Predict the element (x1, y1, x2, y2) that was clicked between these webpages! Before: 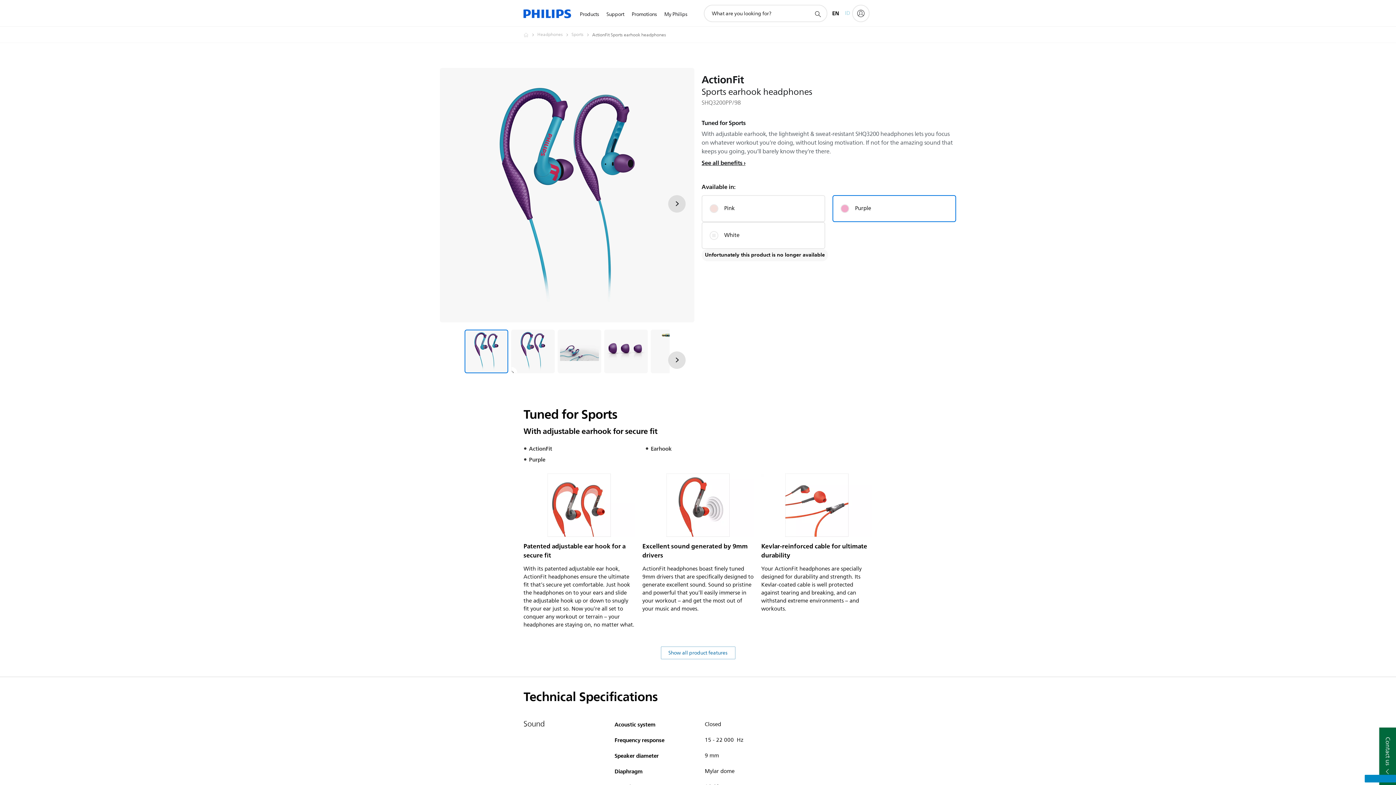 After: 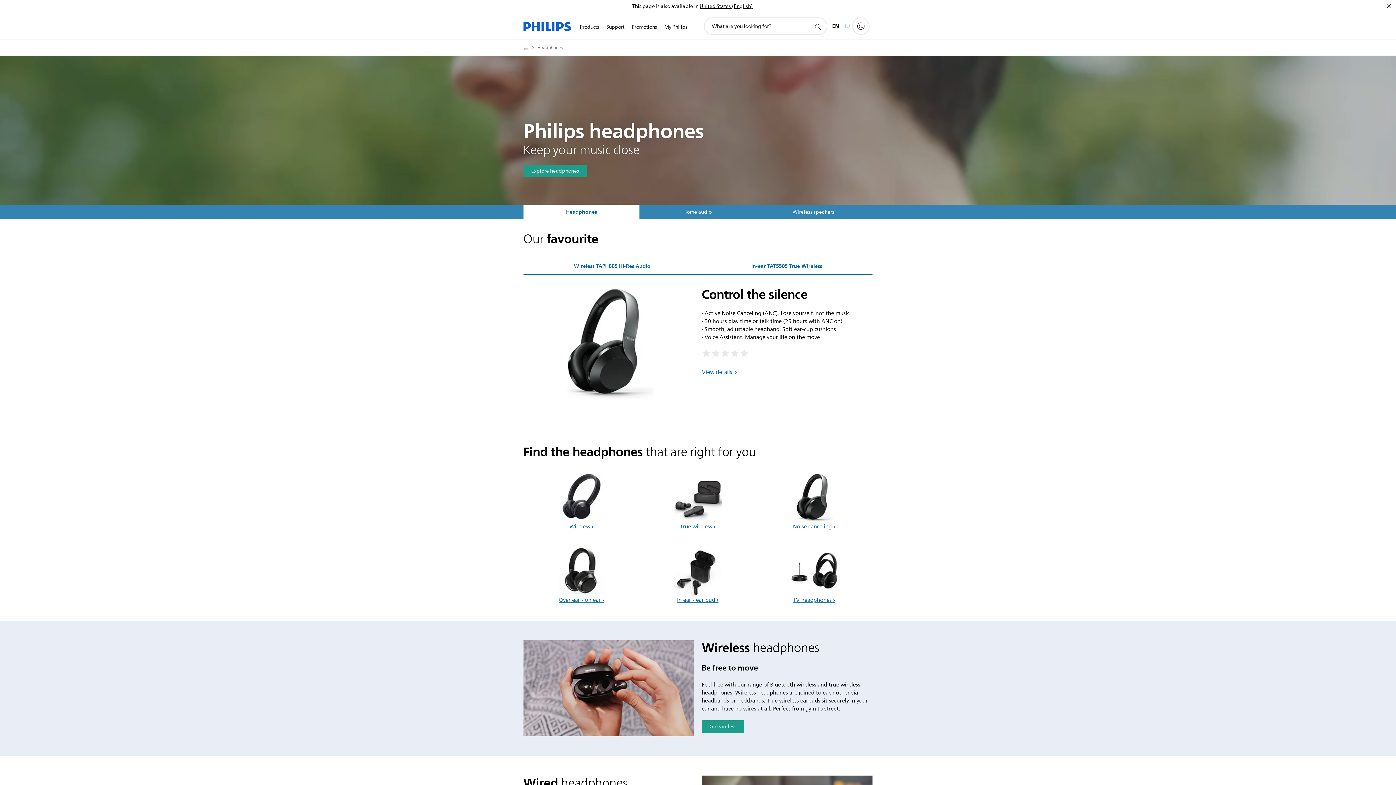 Action: label: Headphones bbox: (537, 30, 571, 39)